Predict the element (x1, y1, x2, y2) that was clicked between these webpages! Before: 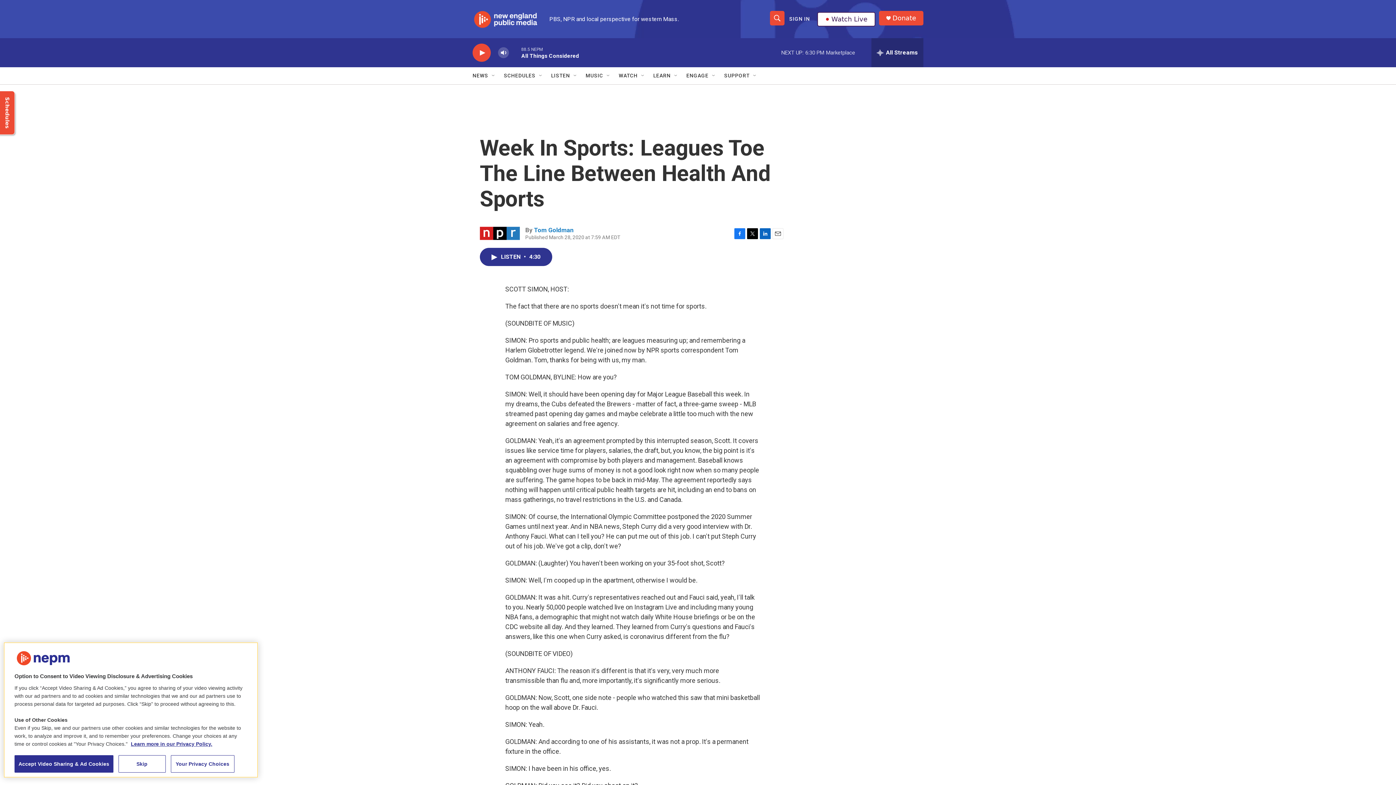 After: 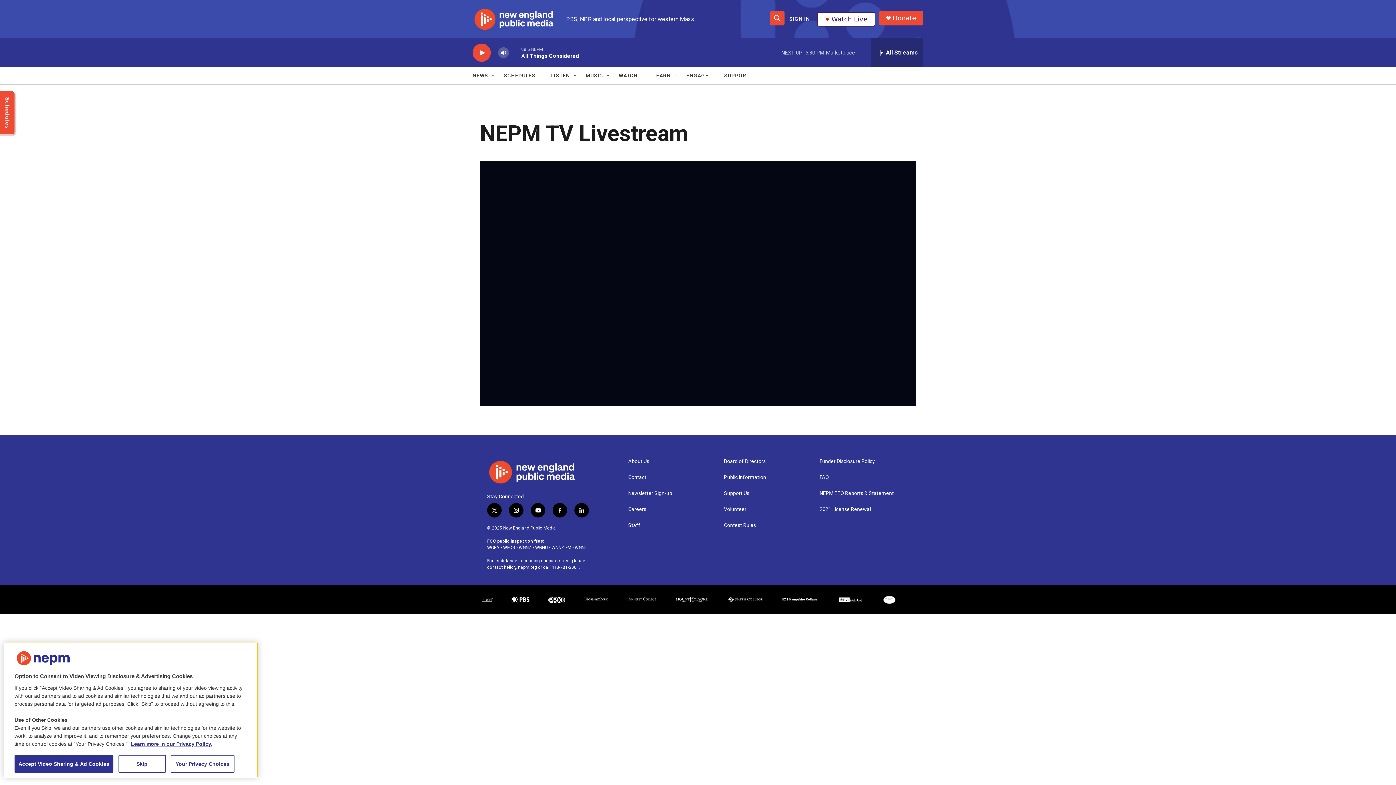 Action: bbox: (817, 11, 875, 26) label: Watch Live